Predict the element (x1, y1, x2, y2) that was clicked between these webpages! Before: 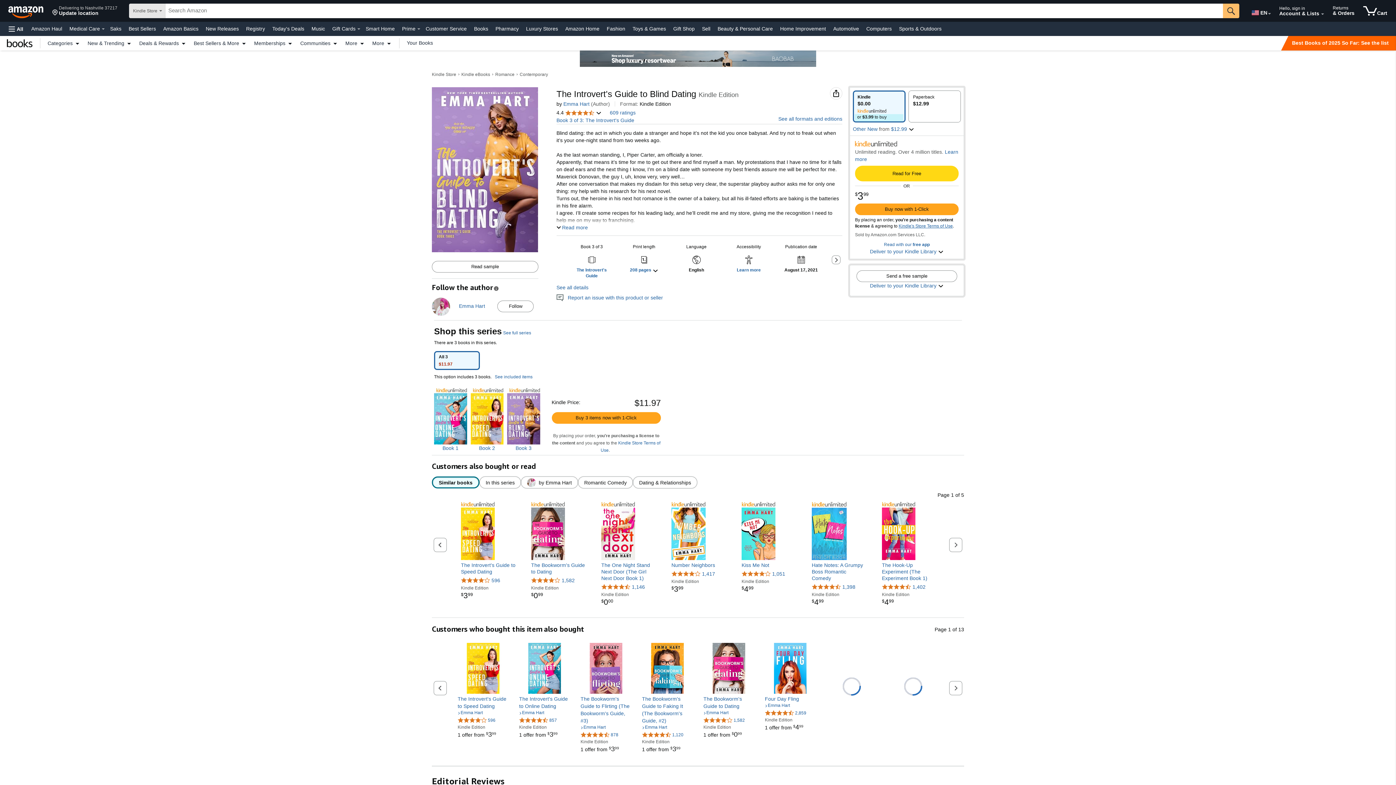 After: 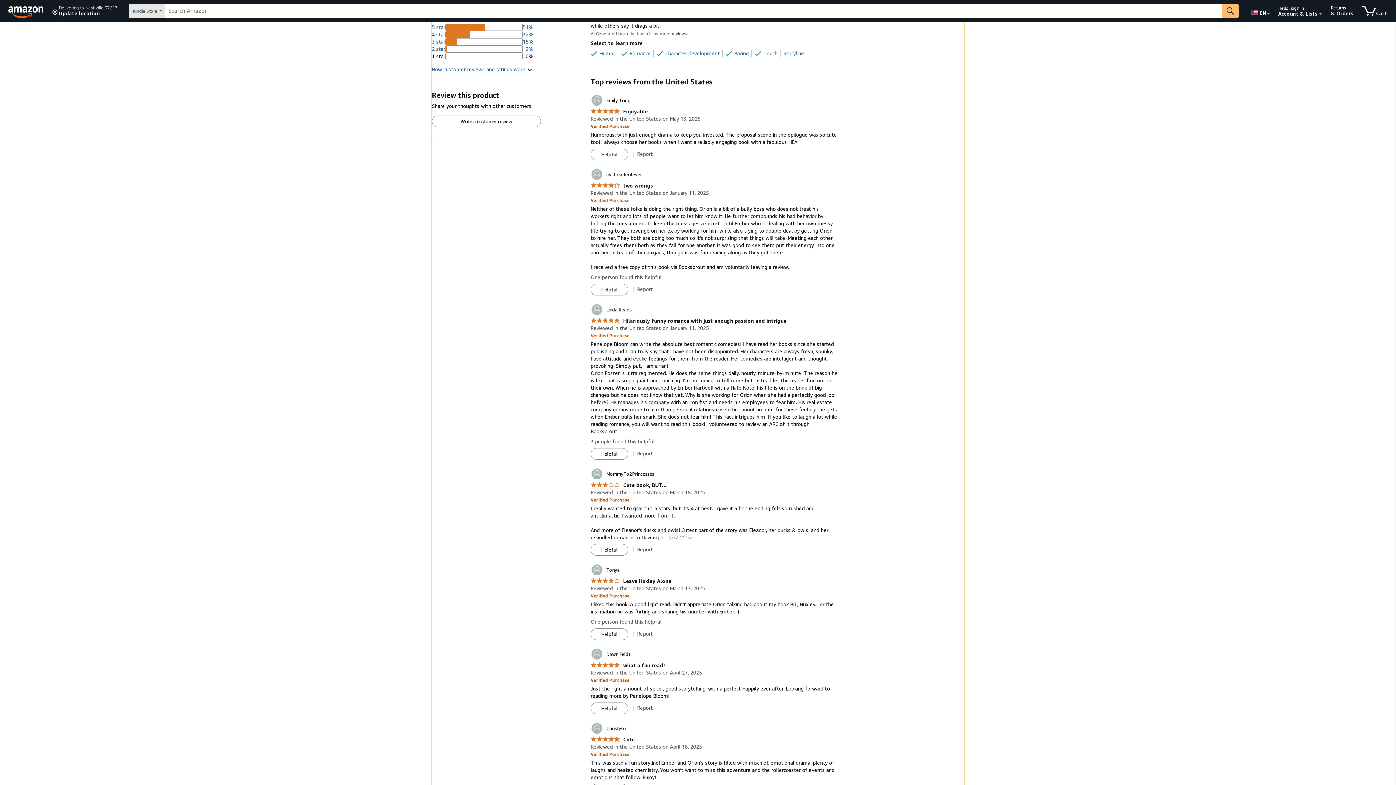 Action: label: 1,398 reviews bbox: (842, 584, 855, 590)